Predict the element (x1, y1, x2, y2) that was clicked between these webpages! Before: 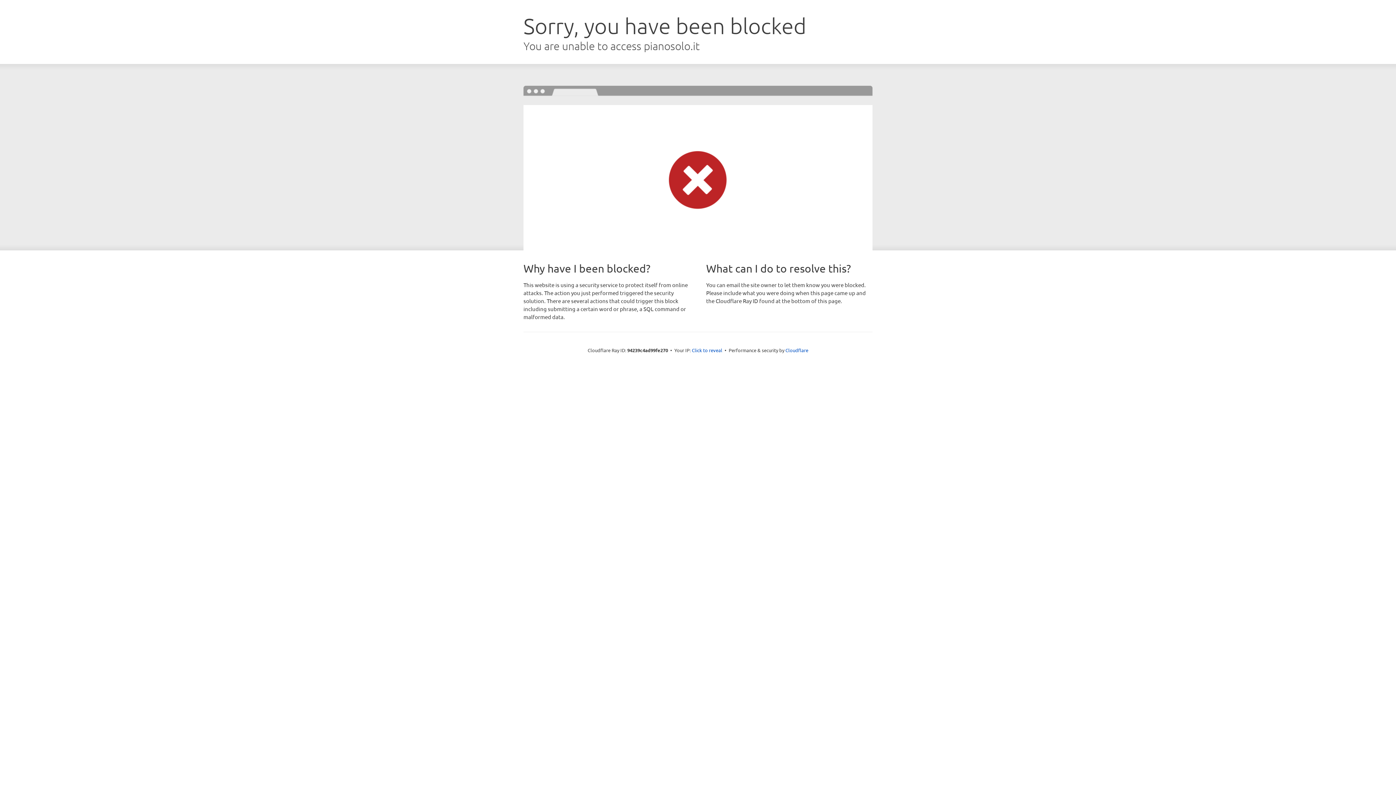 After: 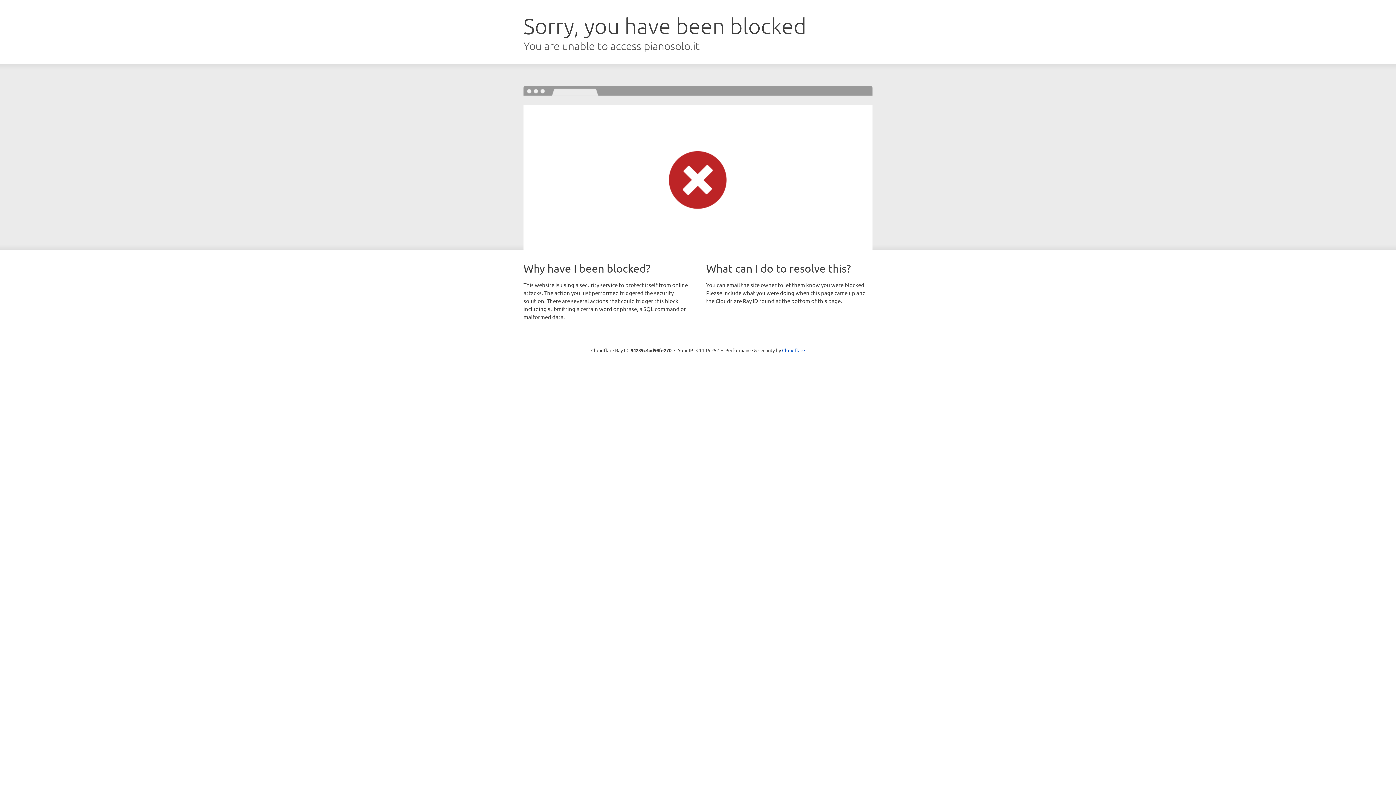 Action: bbox: (692, 346, 722, 353) label: Click to reveal